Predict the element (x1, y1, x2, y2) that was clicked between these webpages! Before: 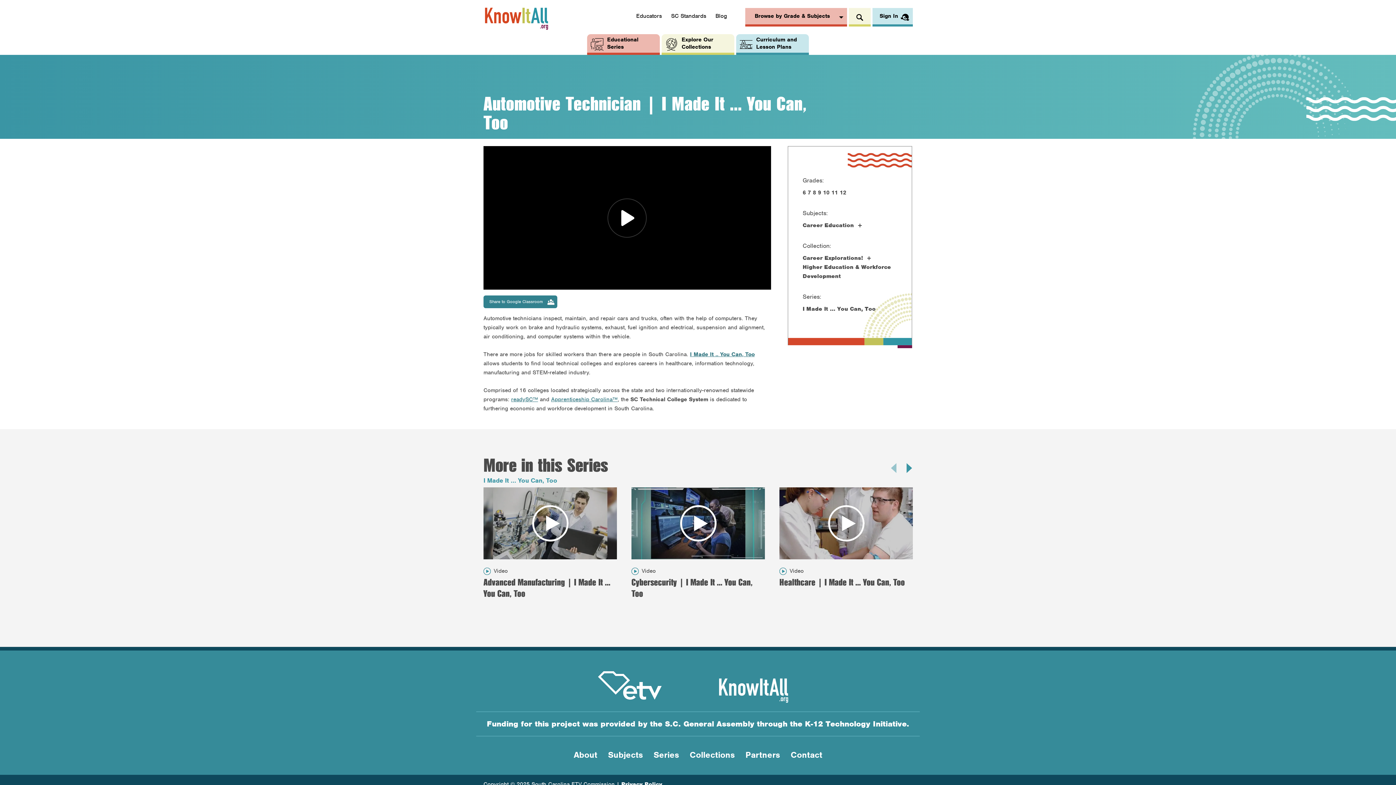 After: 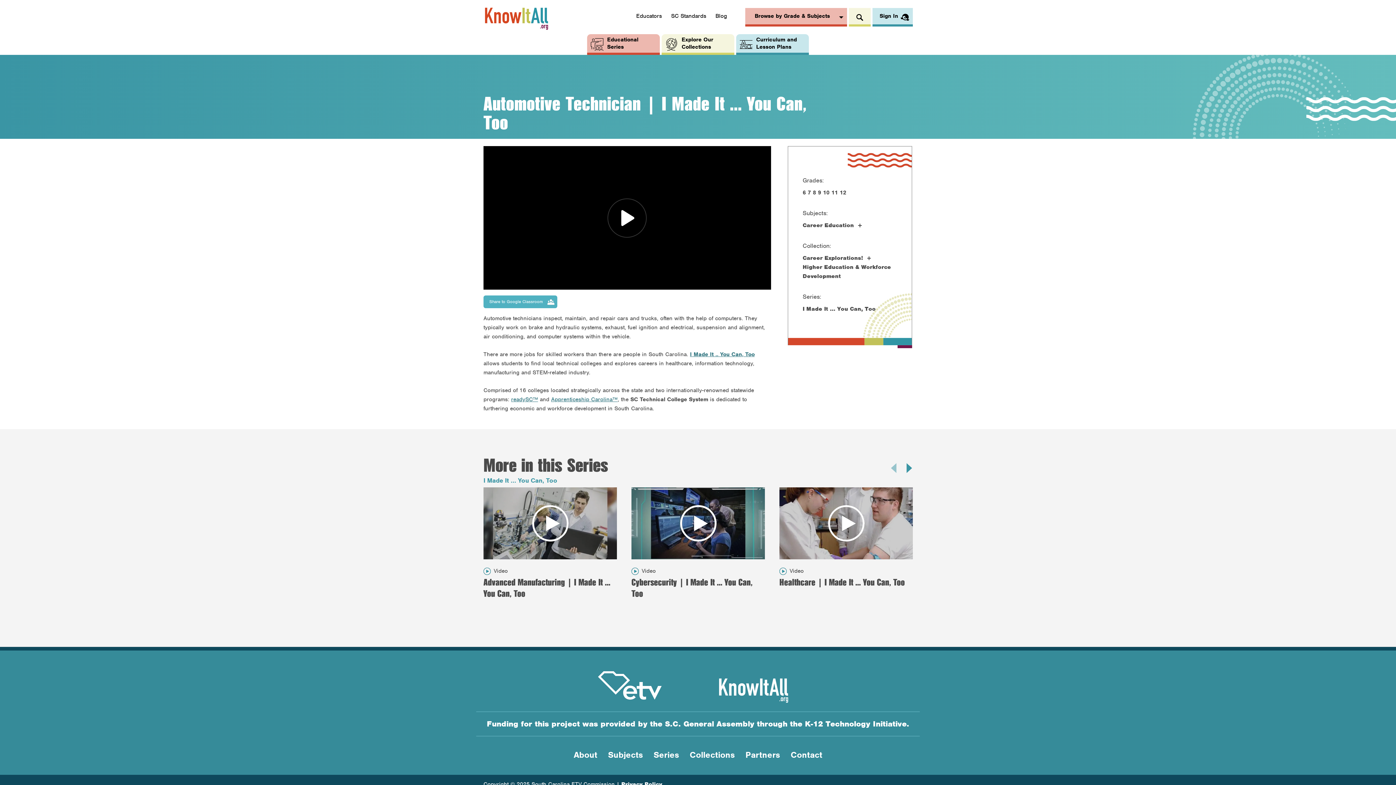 Action: label: Share to Google Classroom bbox: (483, 295, 557, 308)